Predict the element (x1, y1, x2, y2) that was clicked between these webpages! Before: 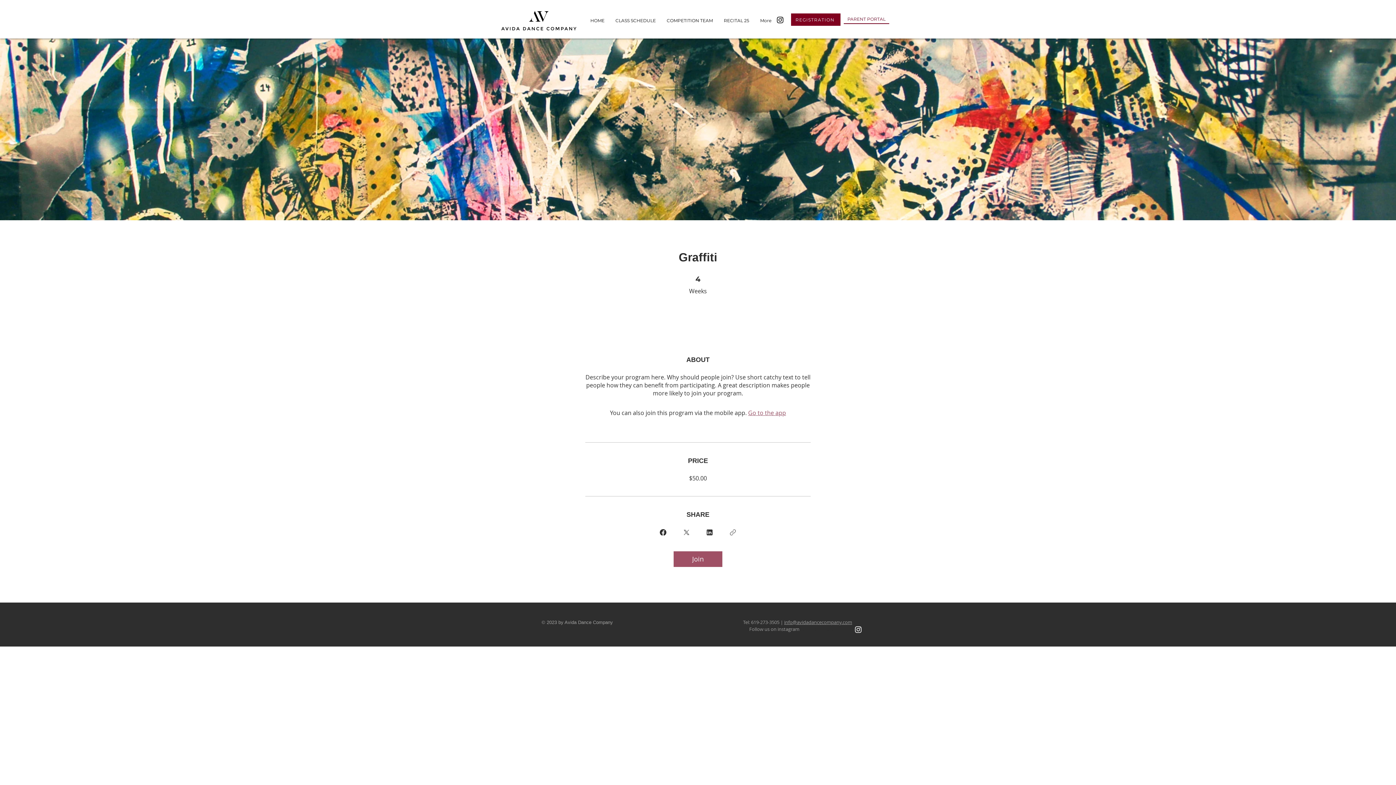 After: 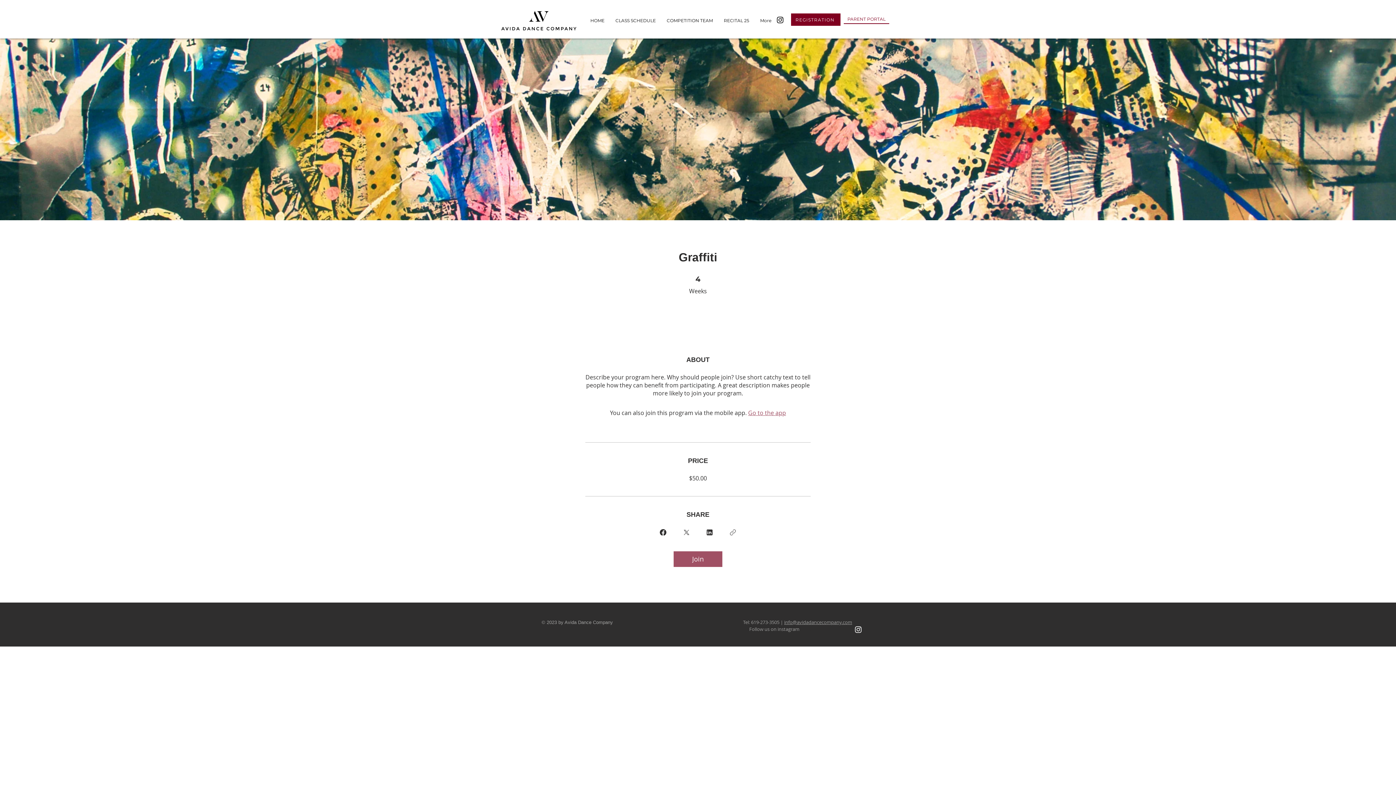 Action: bbox: (776, 15, 784, 24) label: Instagram